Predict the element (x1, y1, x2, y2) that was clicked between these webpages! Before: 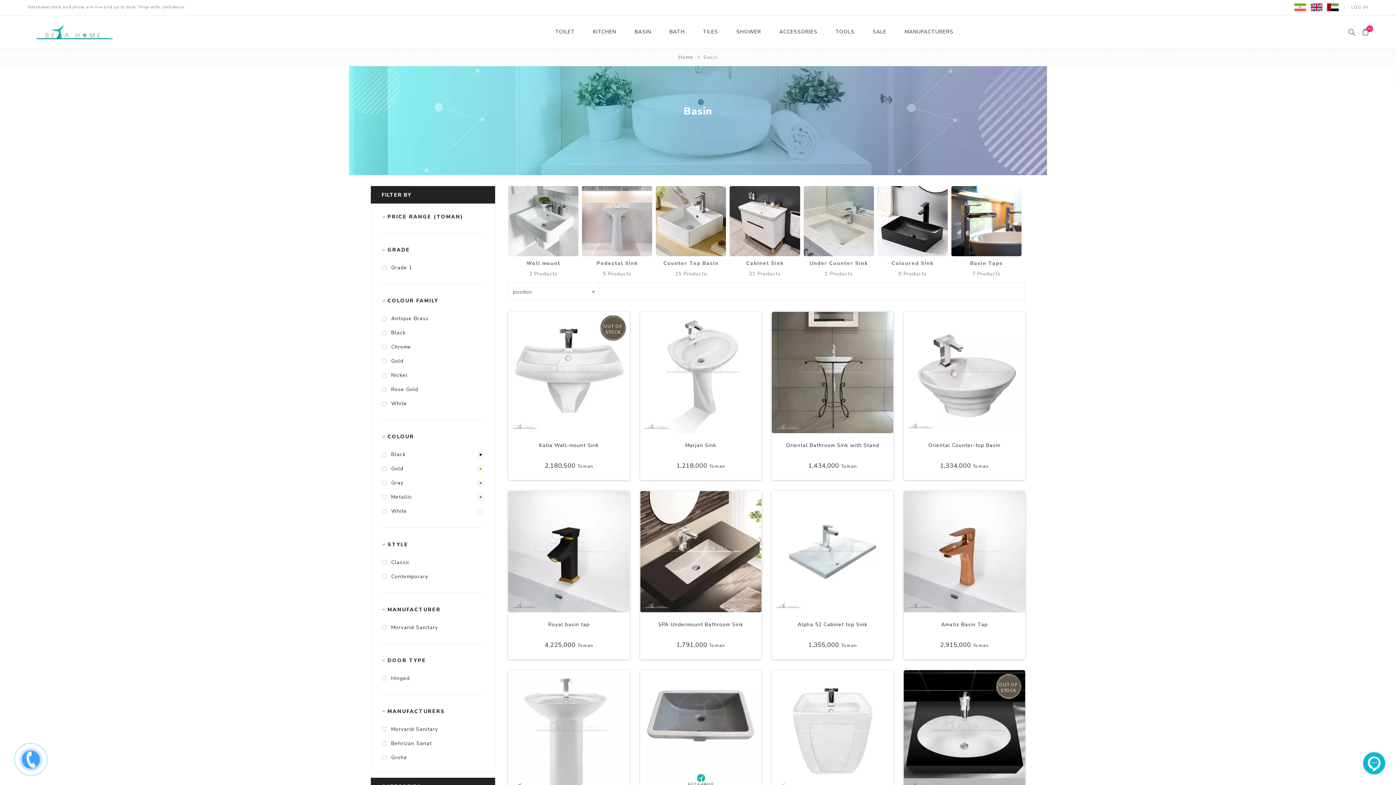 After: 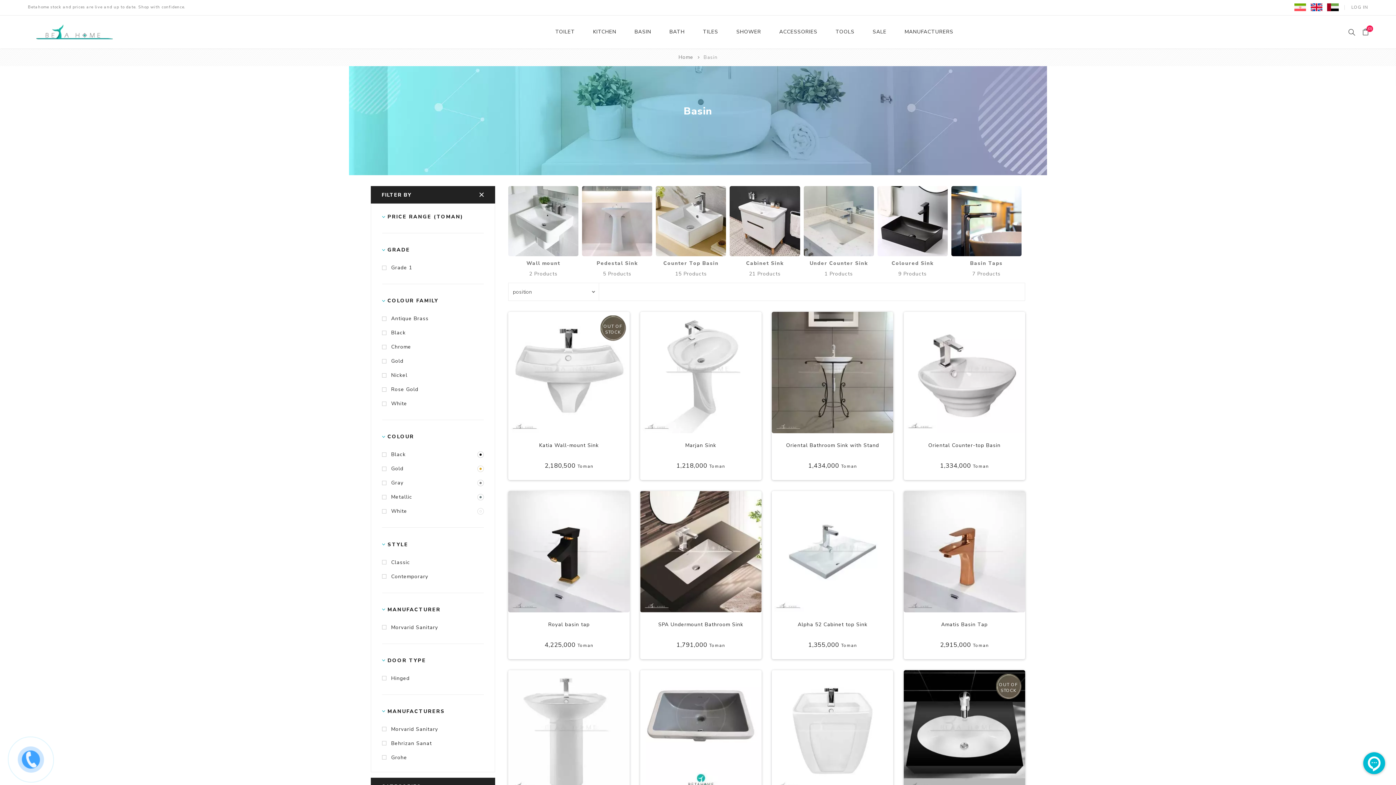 Action: bbox: (634, 27, 651, 36) label: BASIN